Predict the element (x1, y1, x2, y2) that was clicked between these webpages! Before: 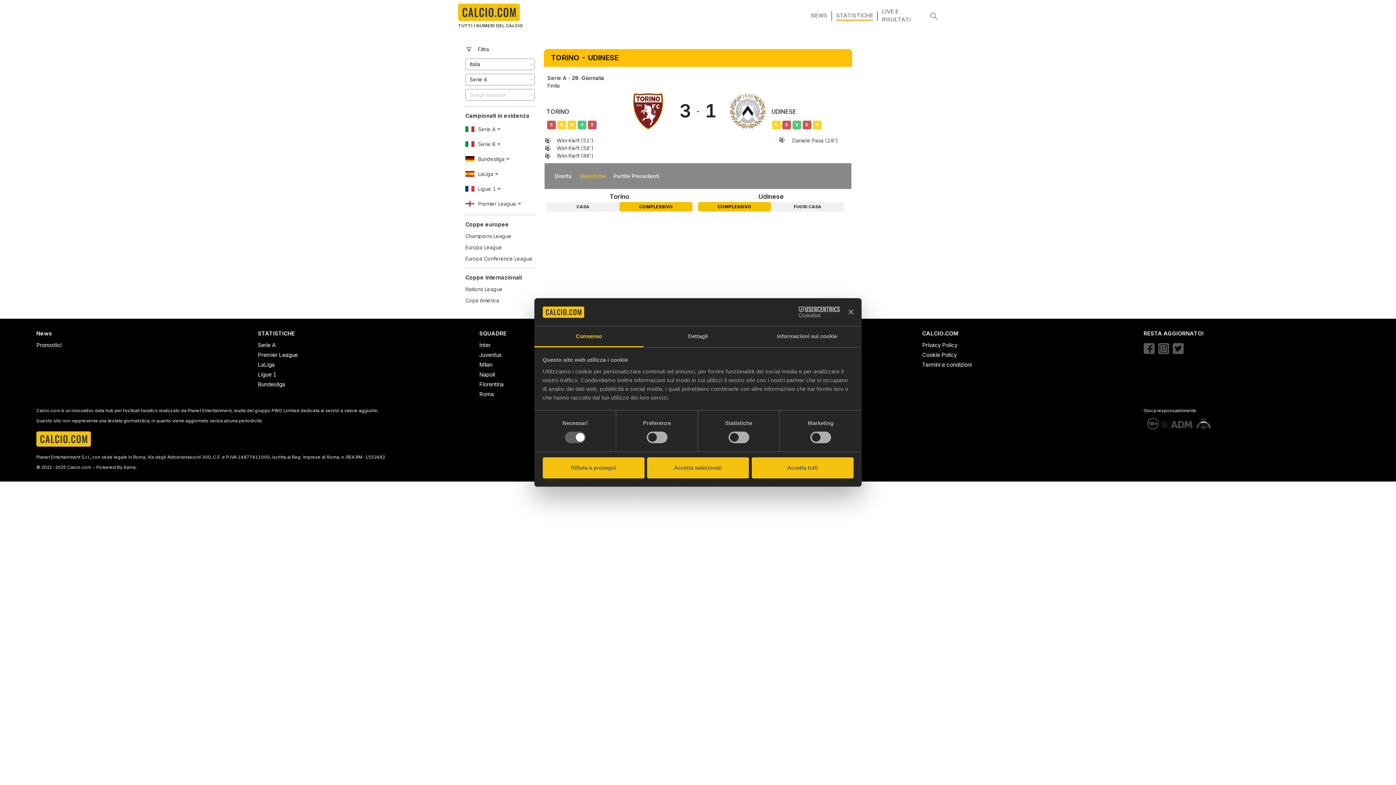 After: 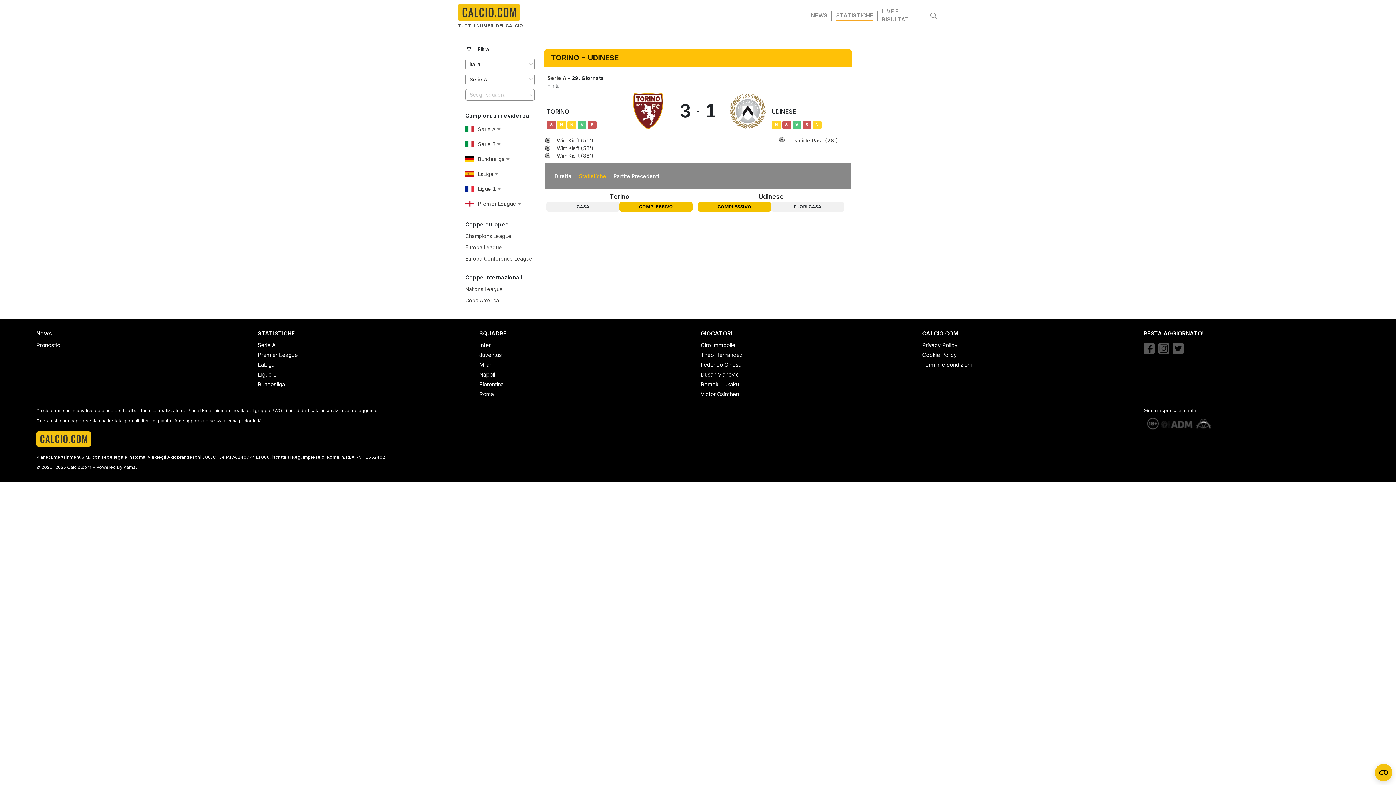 Action: bbox: (579, 173, 606, 179) label: Statistiche